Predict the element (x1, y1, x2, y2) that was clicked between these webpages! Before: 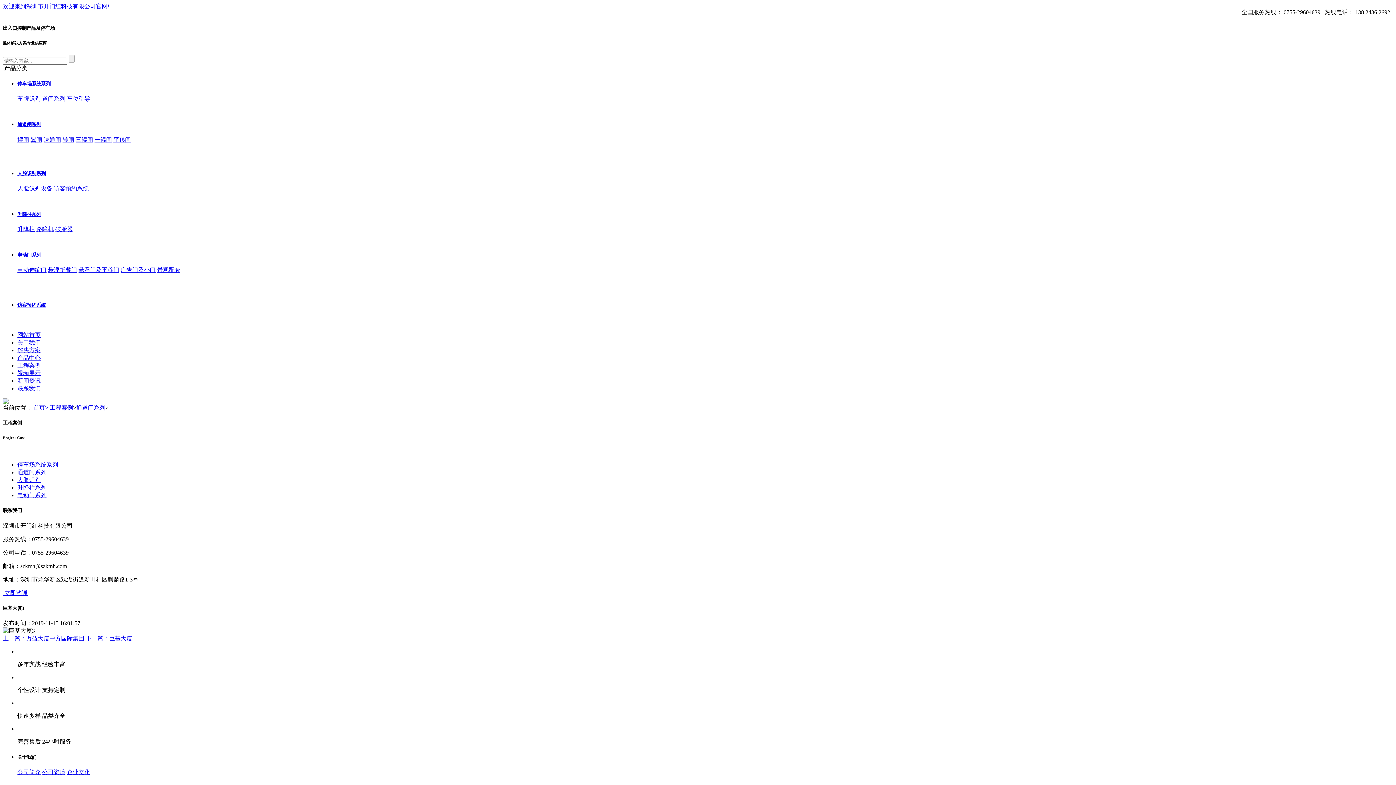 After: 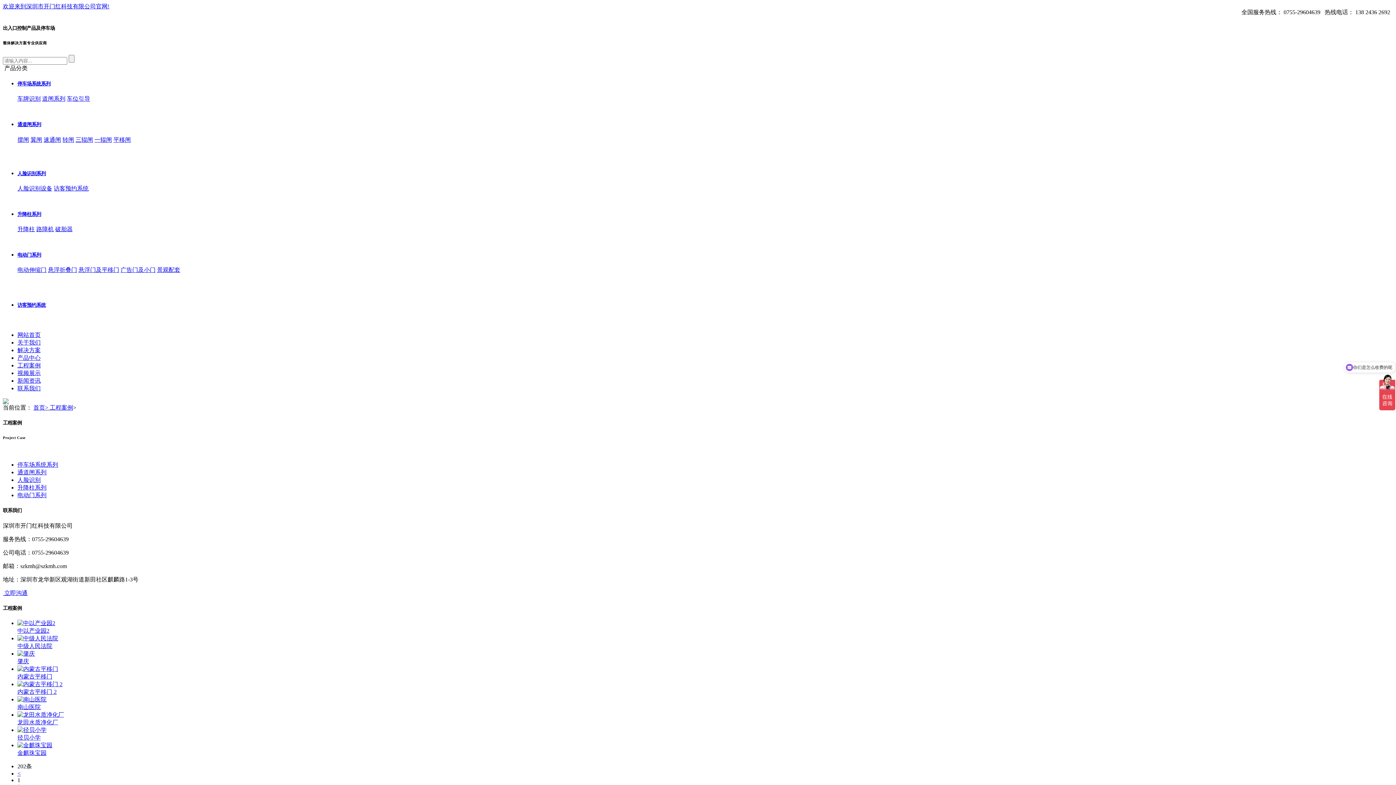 Action: label: 工程案例 bbox: (49, 404, 73, 410)